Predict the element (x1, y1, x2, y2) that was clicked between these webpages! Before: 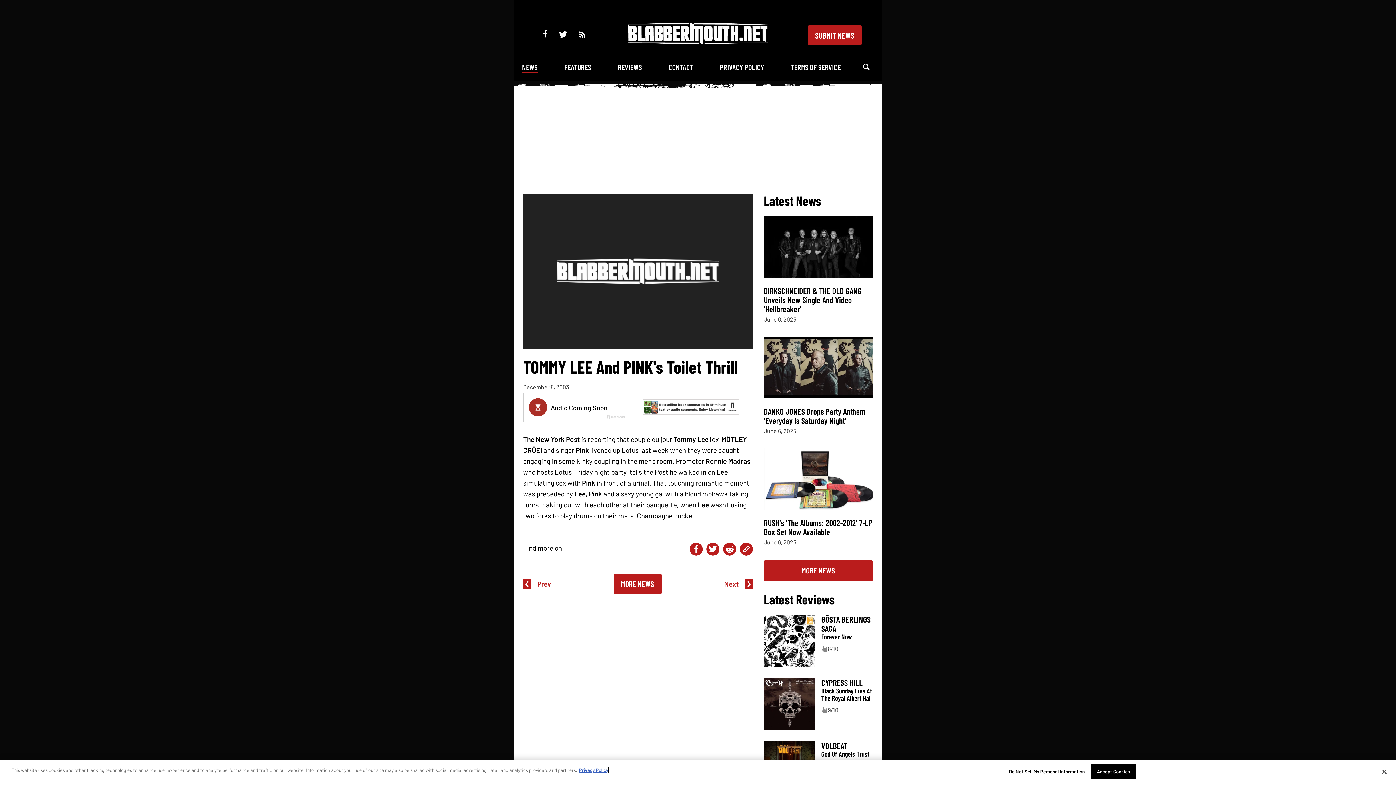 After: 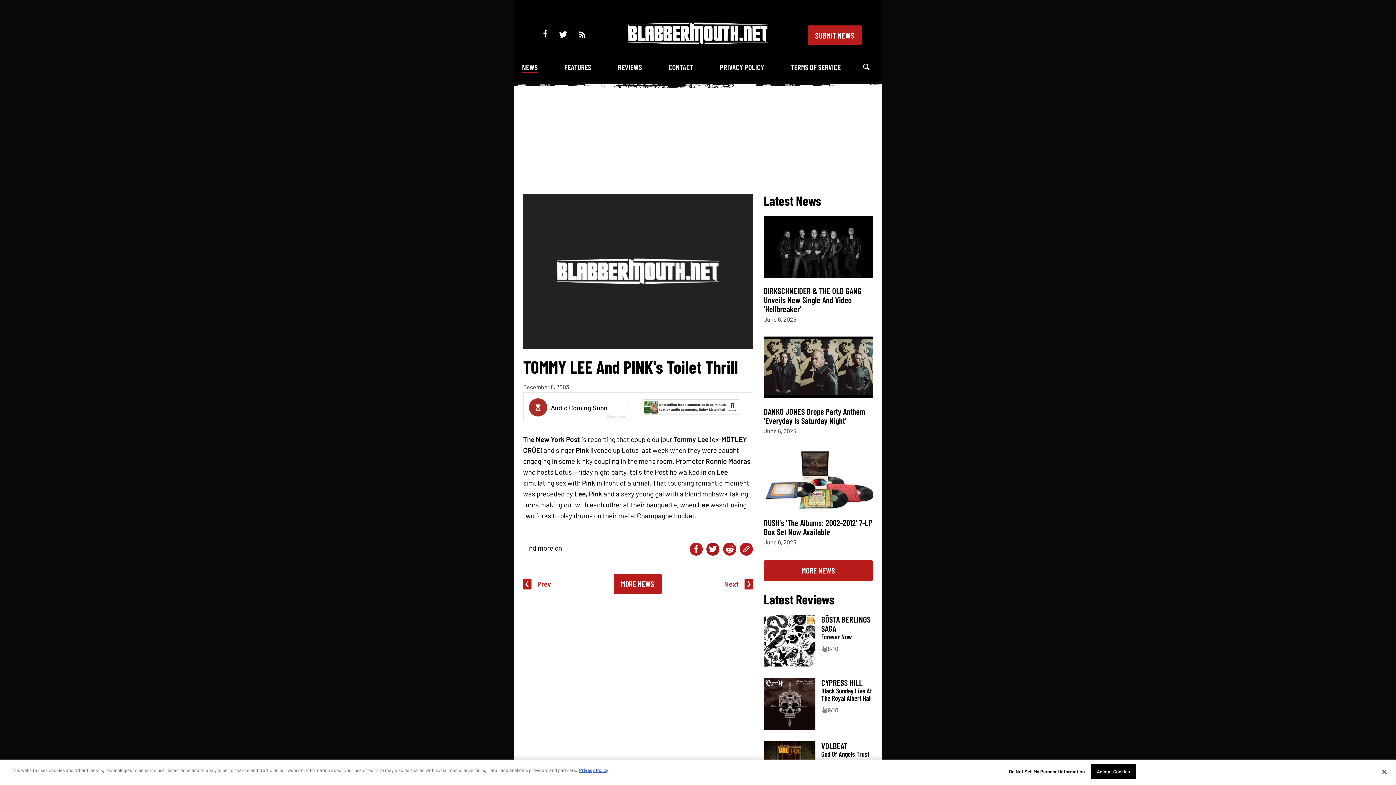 Action: bbox: (706, 542, 719, 555)